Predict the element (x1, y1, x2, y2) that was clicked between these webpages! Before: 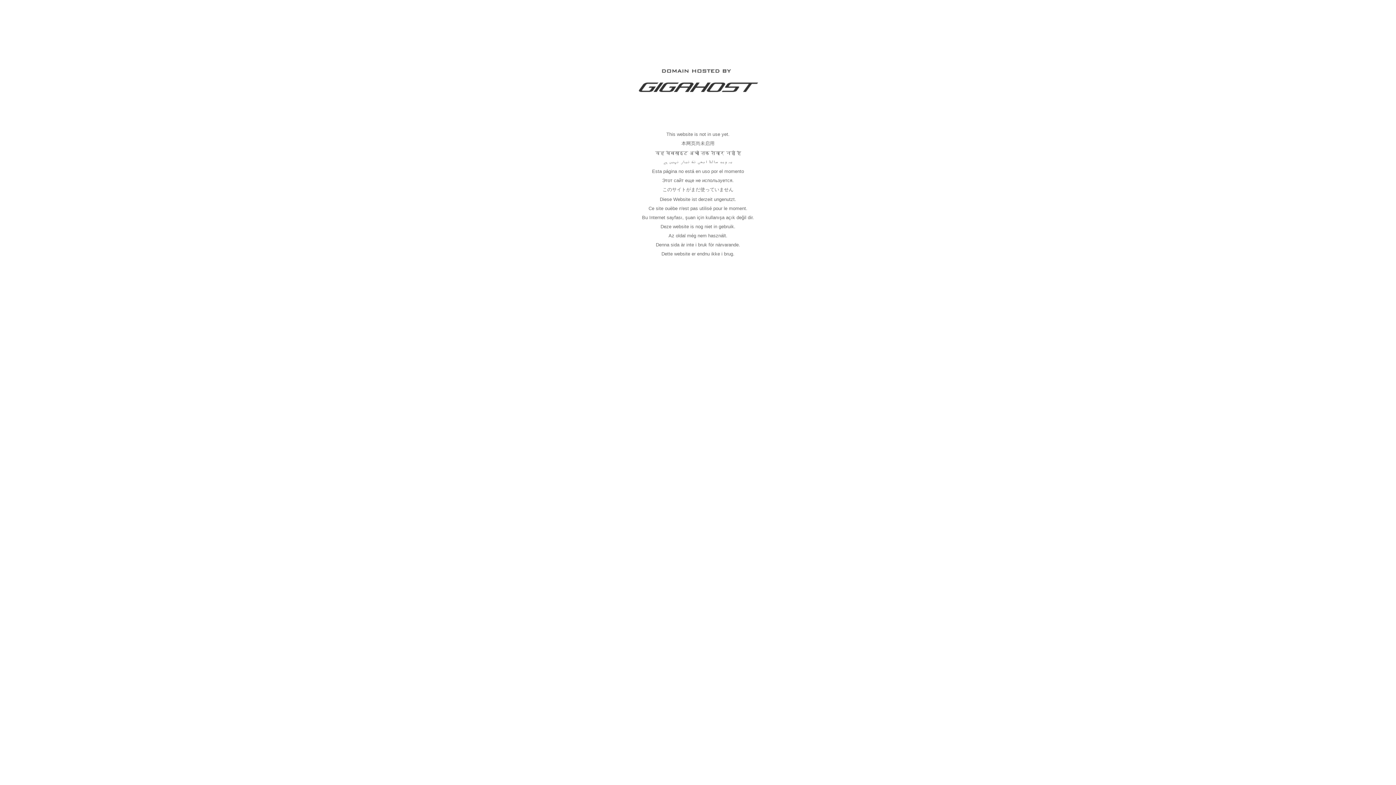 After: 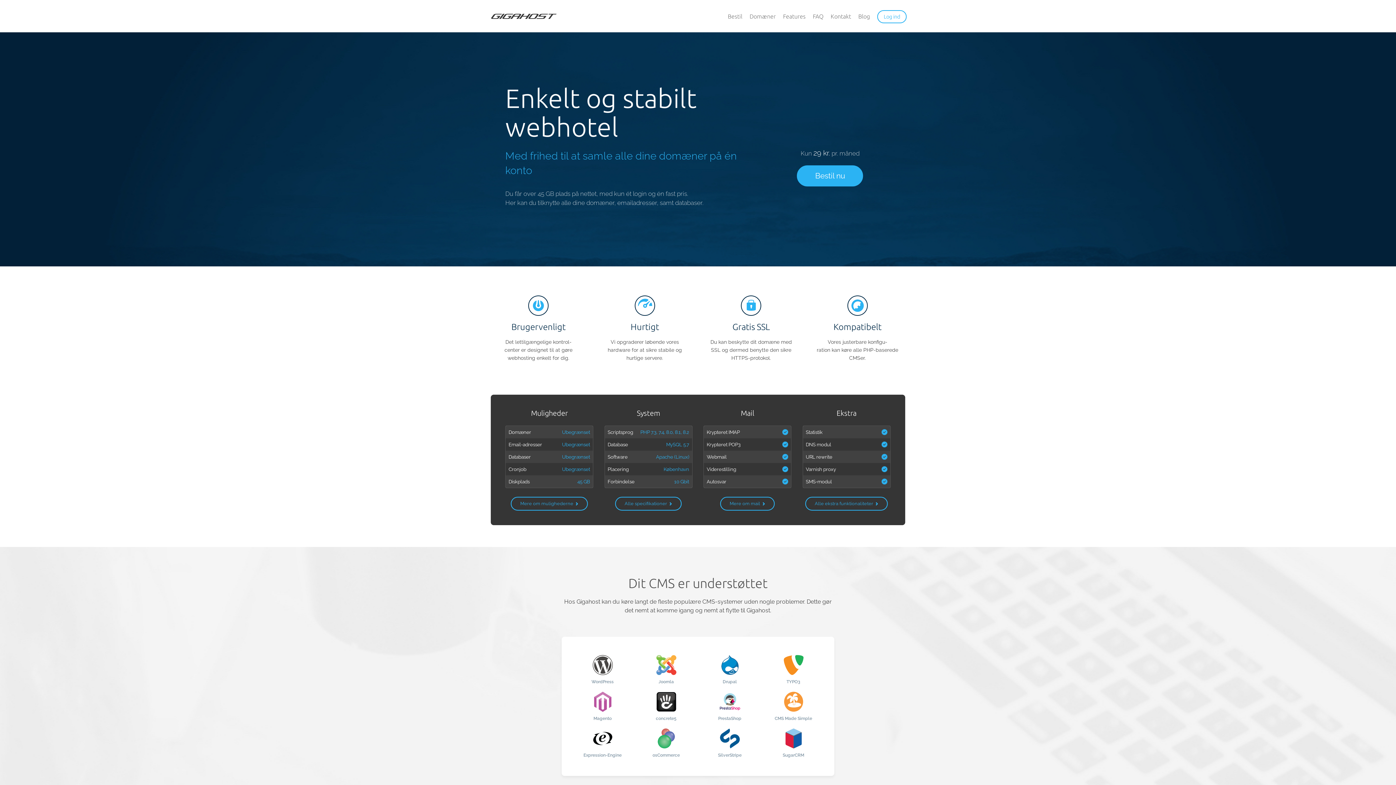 Action: bbox: (637, 89, 758, 95)